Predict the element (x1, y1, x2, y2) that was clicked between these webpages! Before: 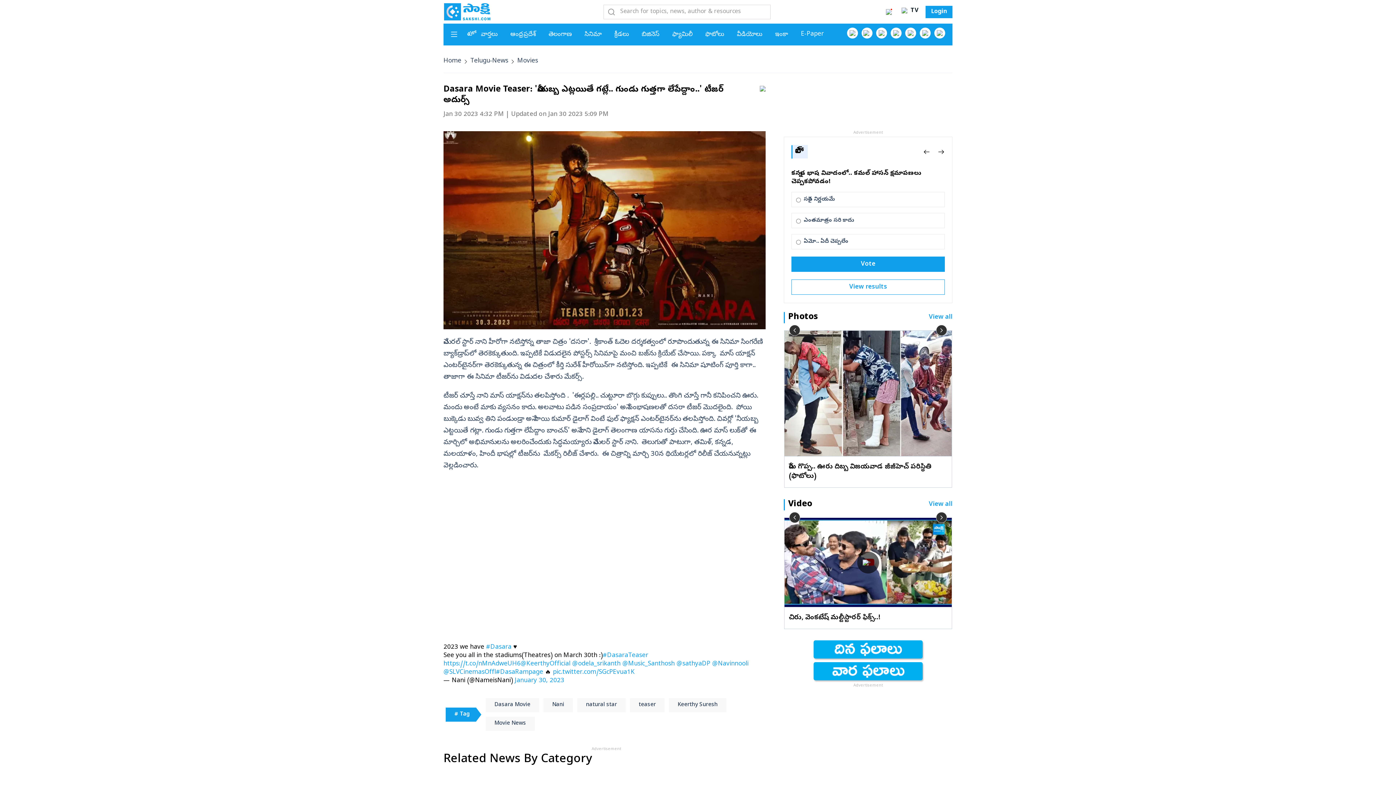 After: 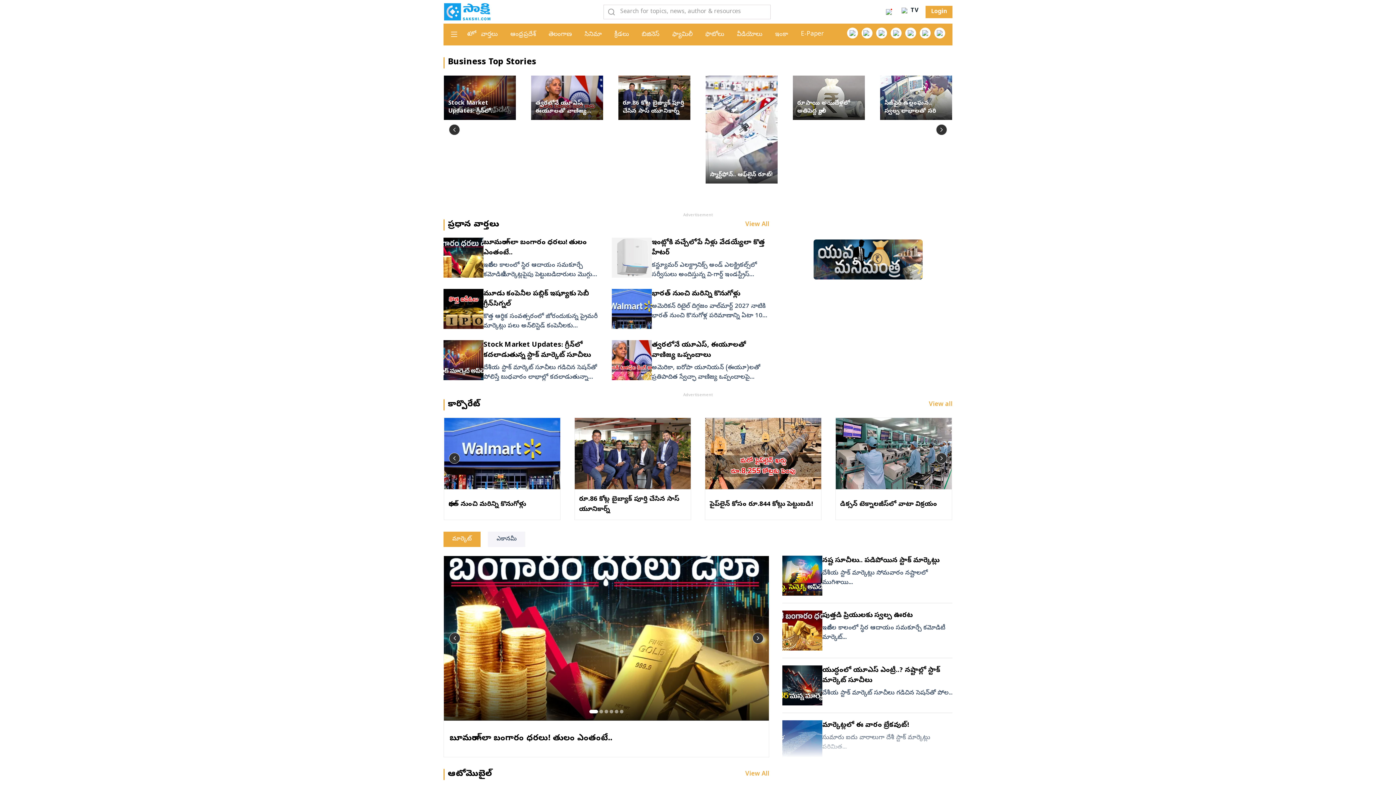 Action: bbox: (641, 30, 659, 38) label: బిజినెస్